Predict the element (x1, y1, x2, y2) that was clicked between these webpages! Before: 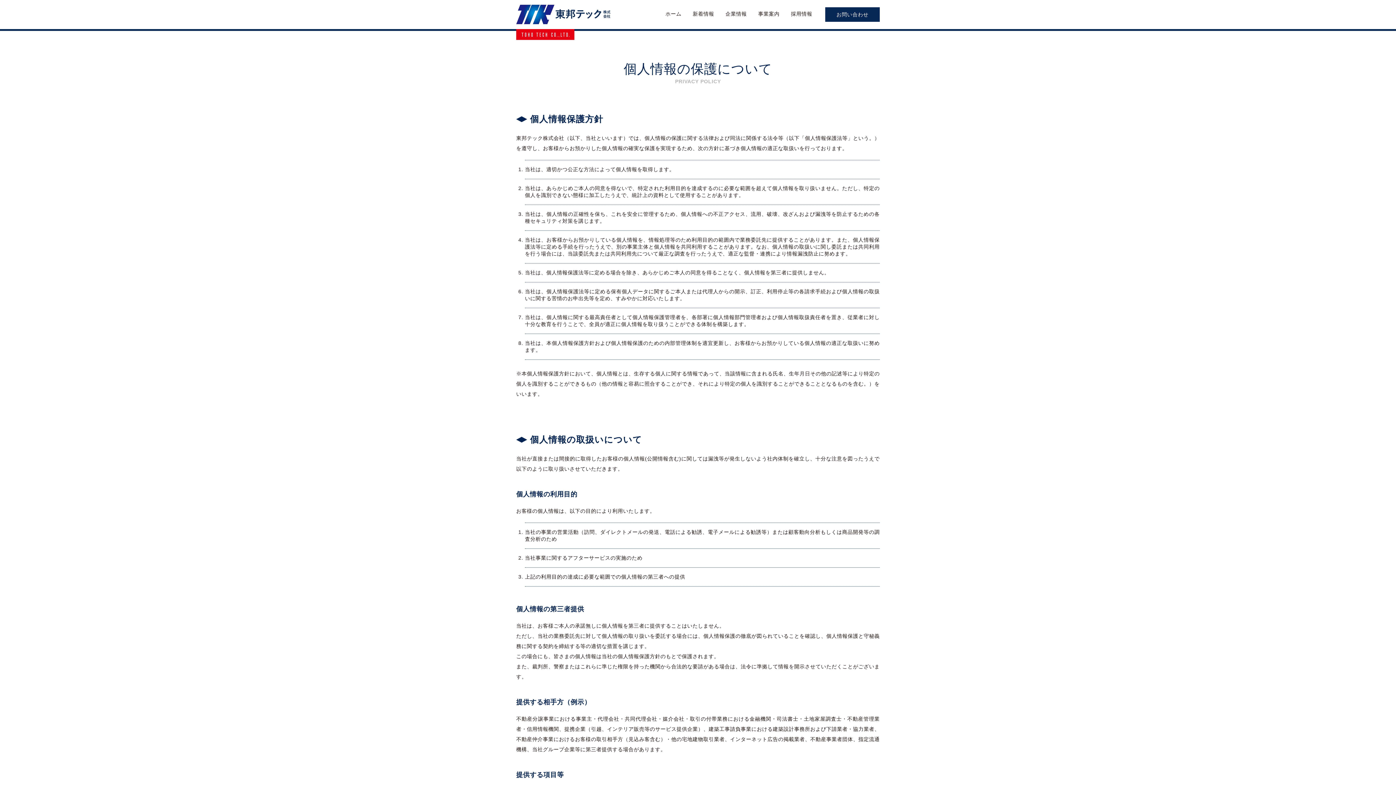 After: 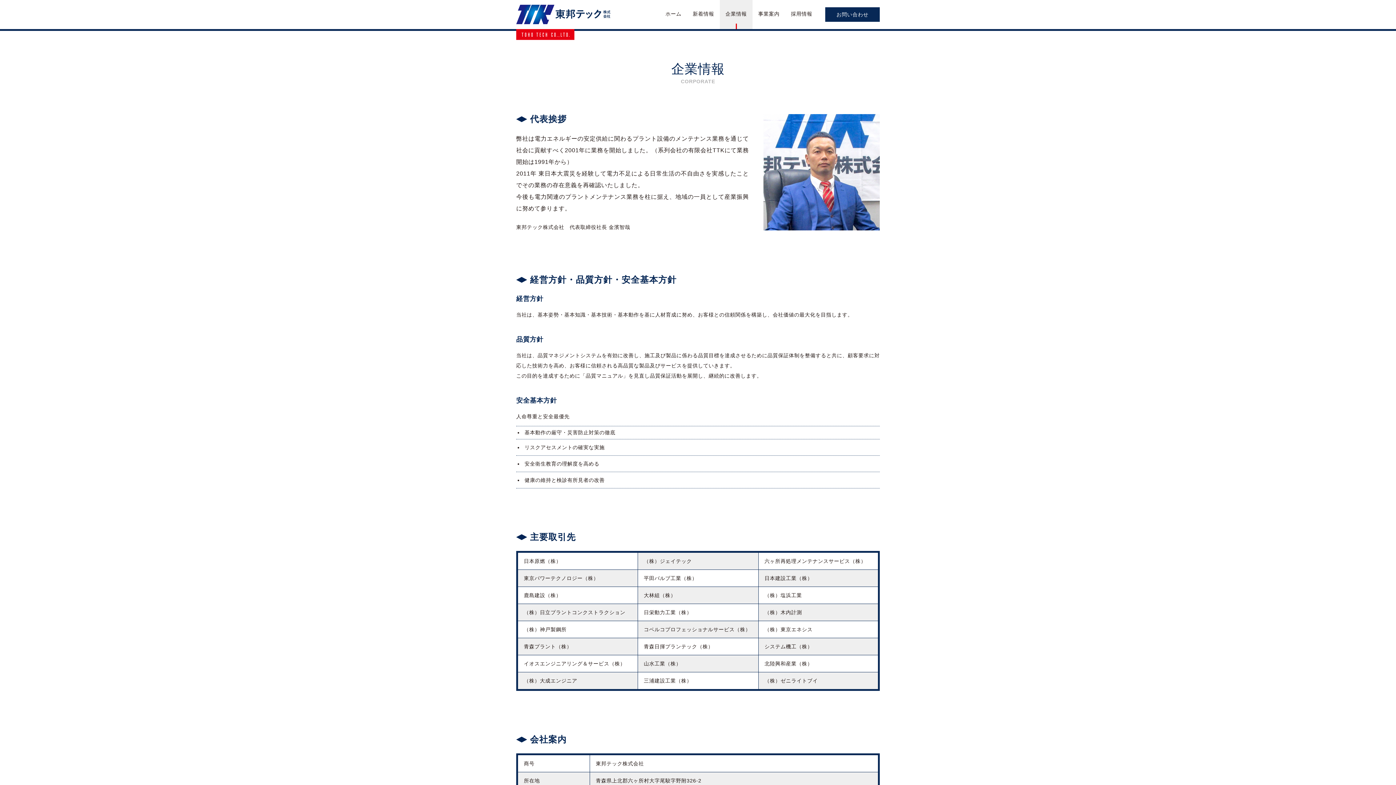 Action: label: 企業情報 bbox: (720, 0, 752, 29)